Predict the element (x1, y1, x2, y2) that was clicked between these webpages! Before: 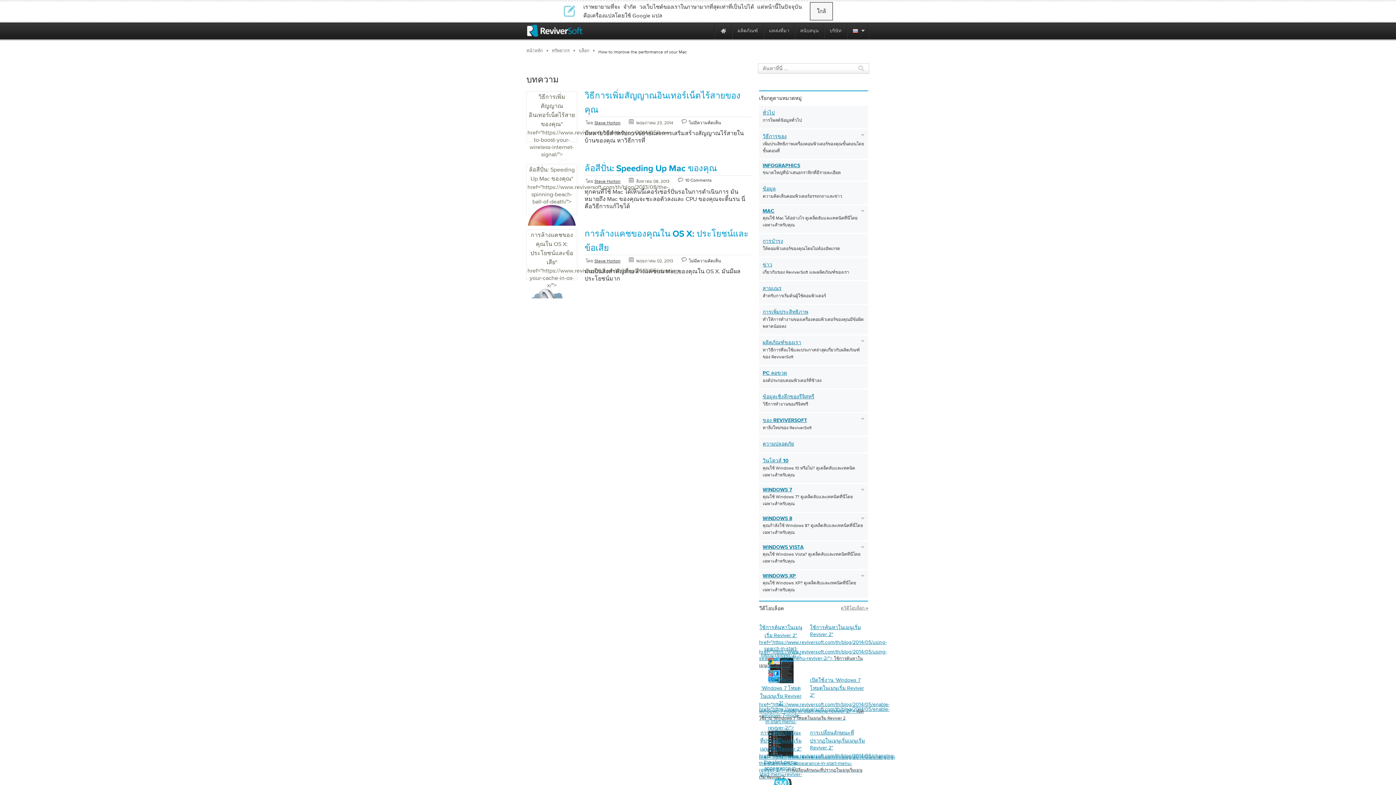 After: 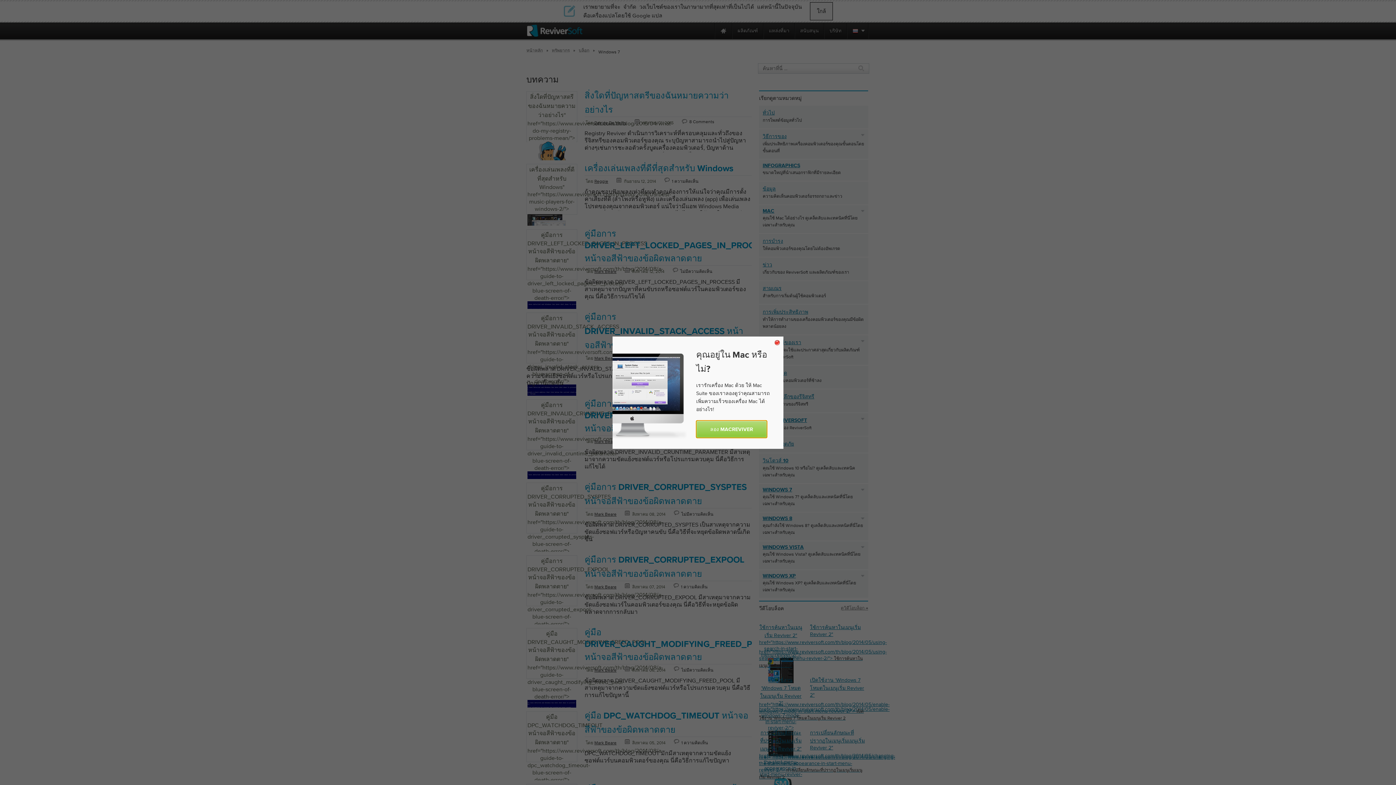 Action: label: WINDOWS 7 bbox: (762, 487, 857, 493)